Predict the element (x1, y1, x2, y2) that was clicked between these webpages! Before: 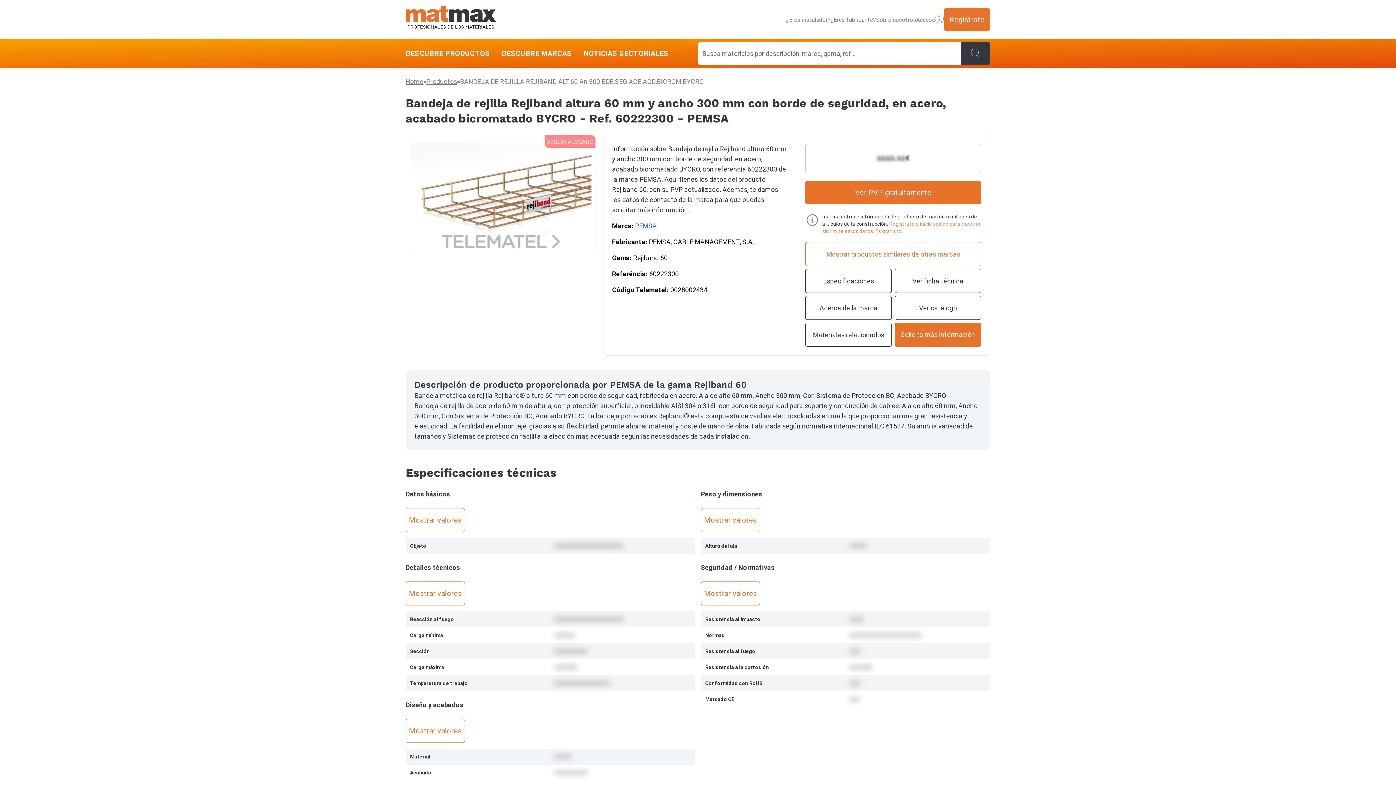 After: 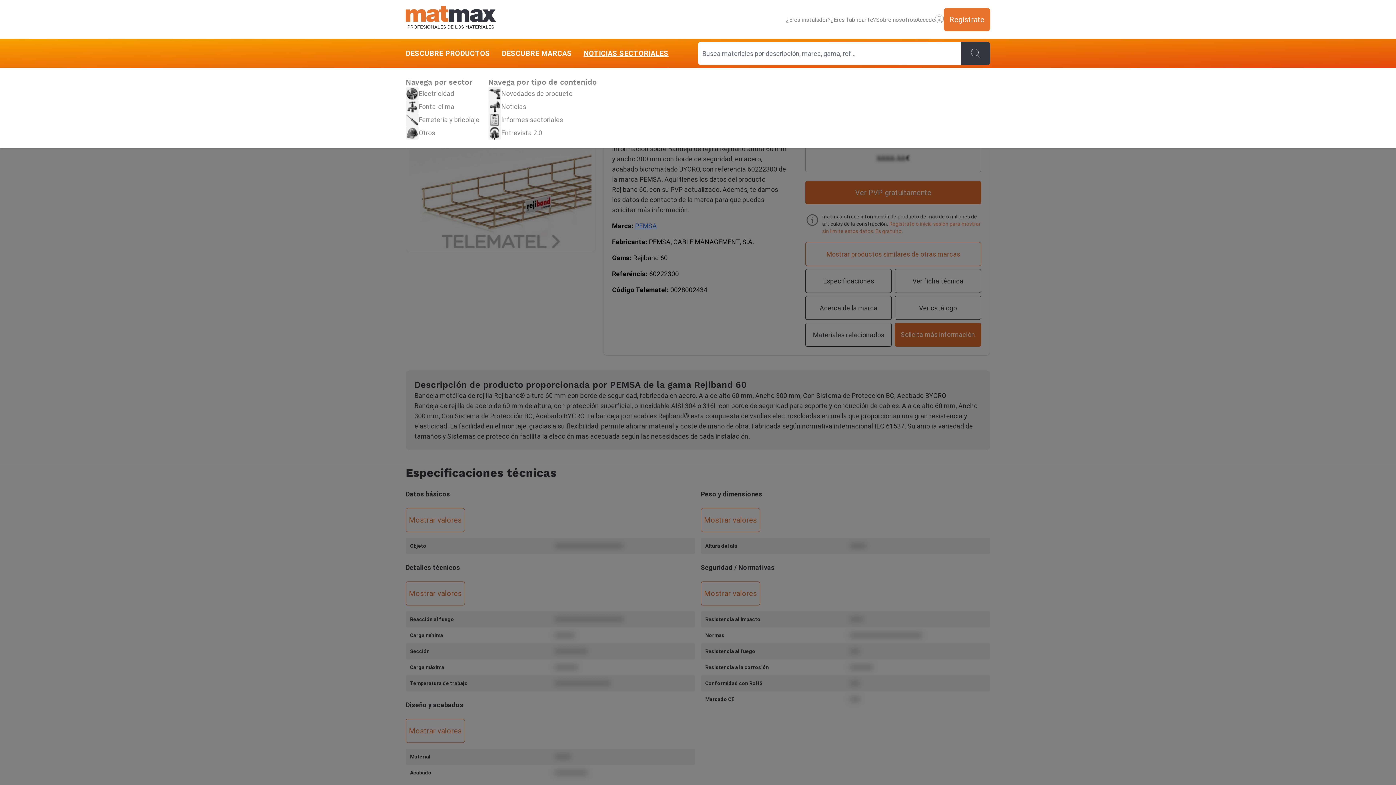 Action: label: NOTICIAS SECTORIALES bbox: (577, 48, 674, 58)